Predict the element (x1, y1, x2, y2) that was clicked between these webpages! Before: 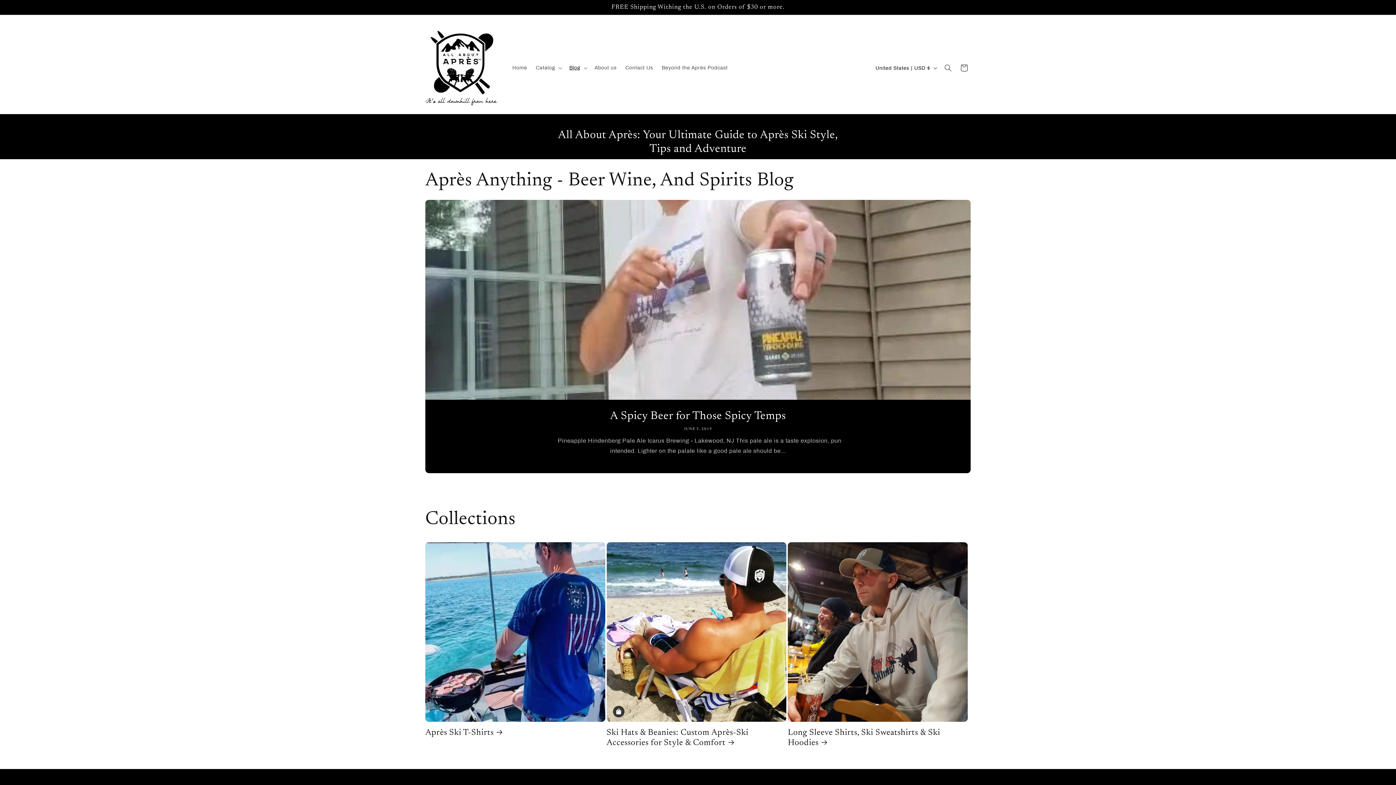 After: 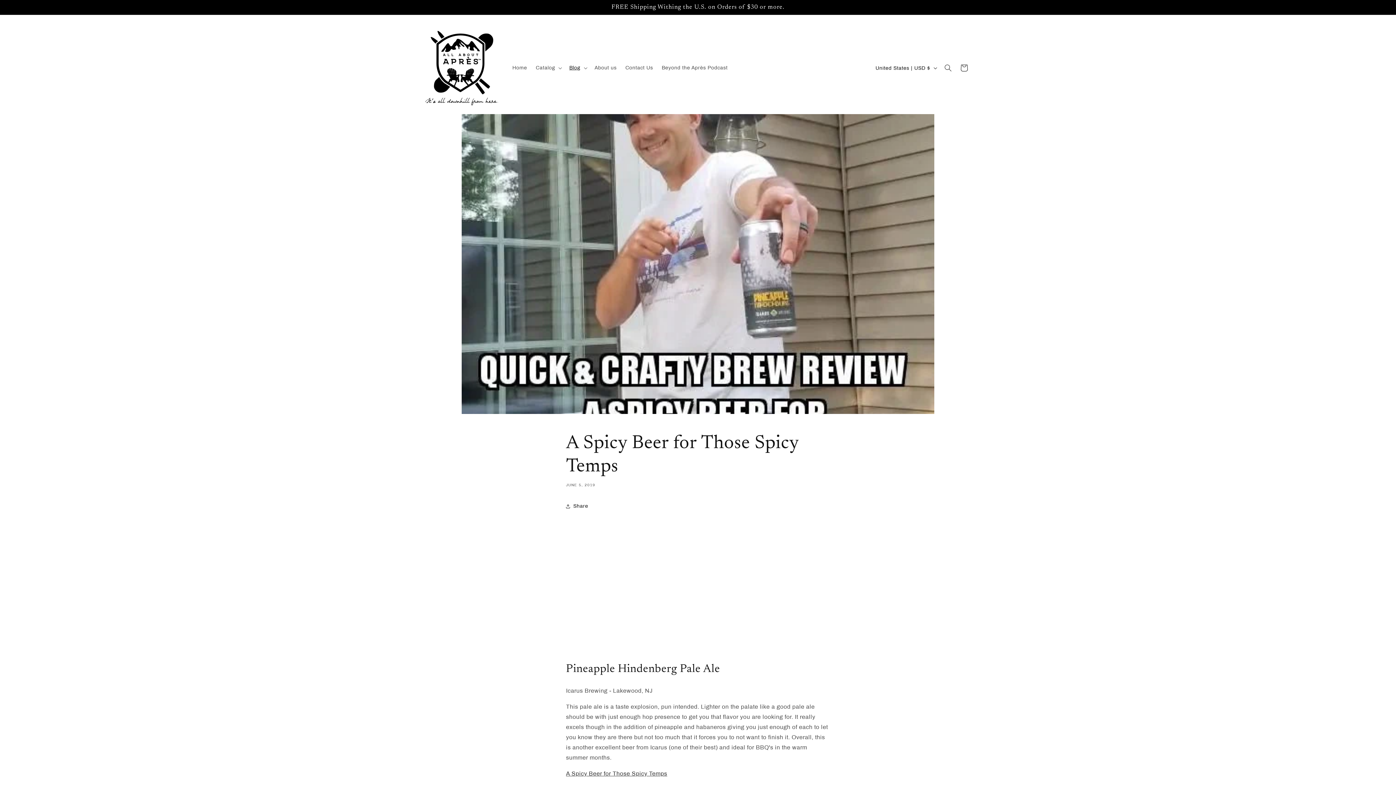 Action: bbox: (436, 409, 960, 423) label: A Spicy Beer for Those Spicy Temps